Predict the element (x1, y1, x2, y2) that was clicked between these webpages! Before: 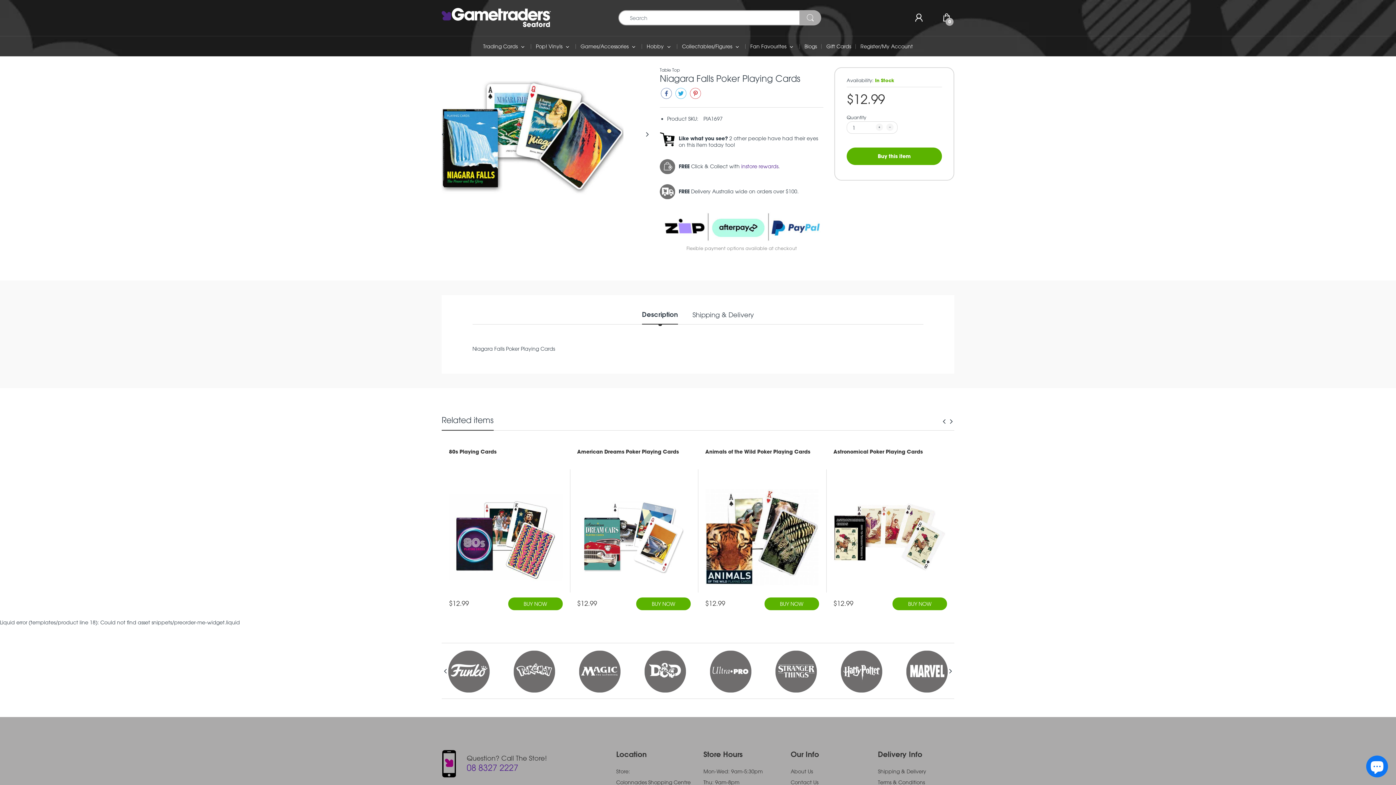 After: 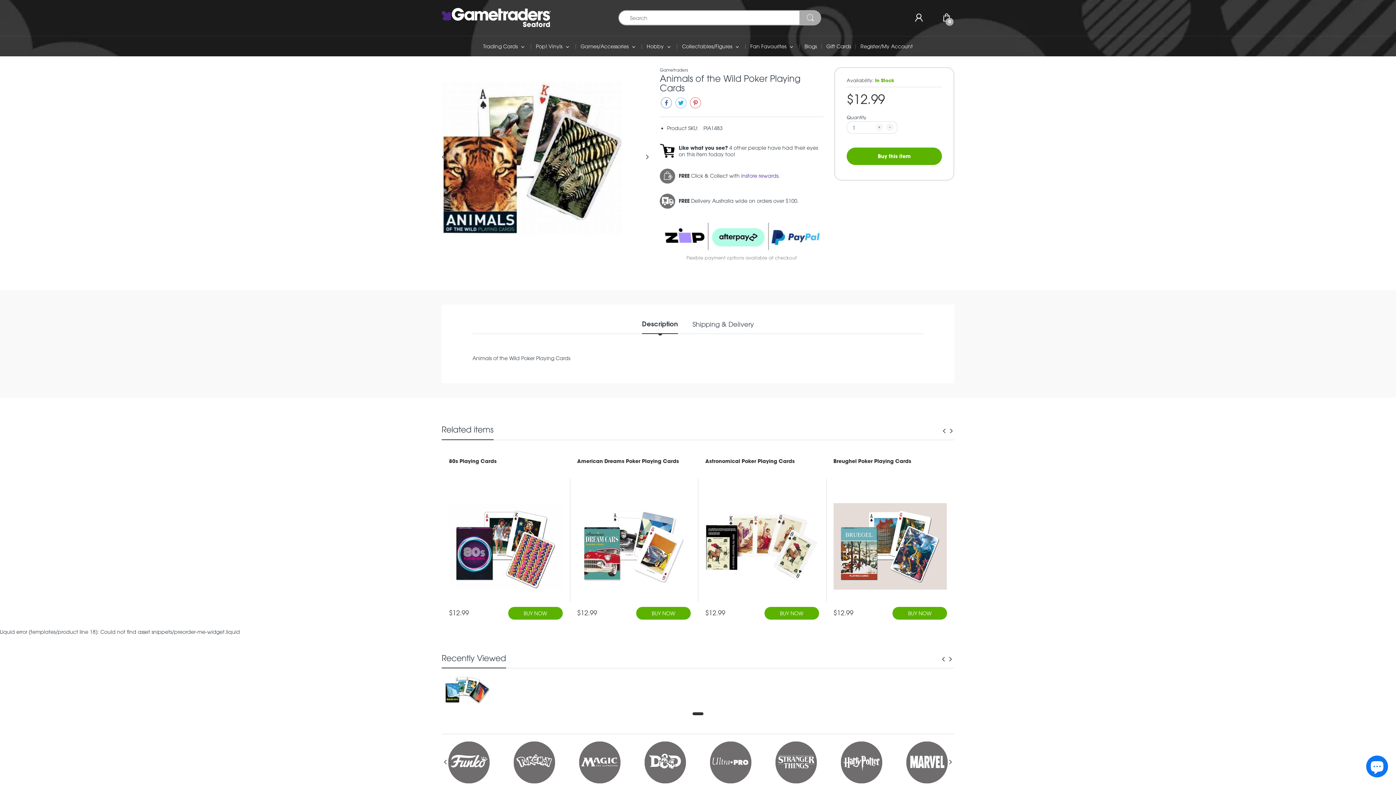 Action: label: Animals of the Wild Poker Playing Cards bbox: (705, 448, 819, 477)